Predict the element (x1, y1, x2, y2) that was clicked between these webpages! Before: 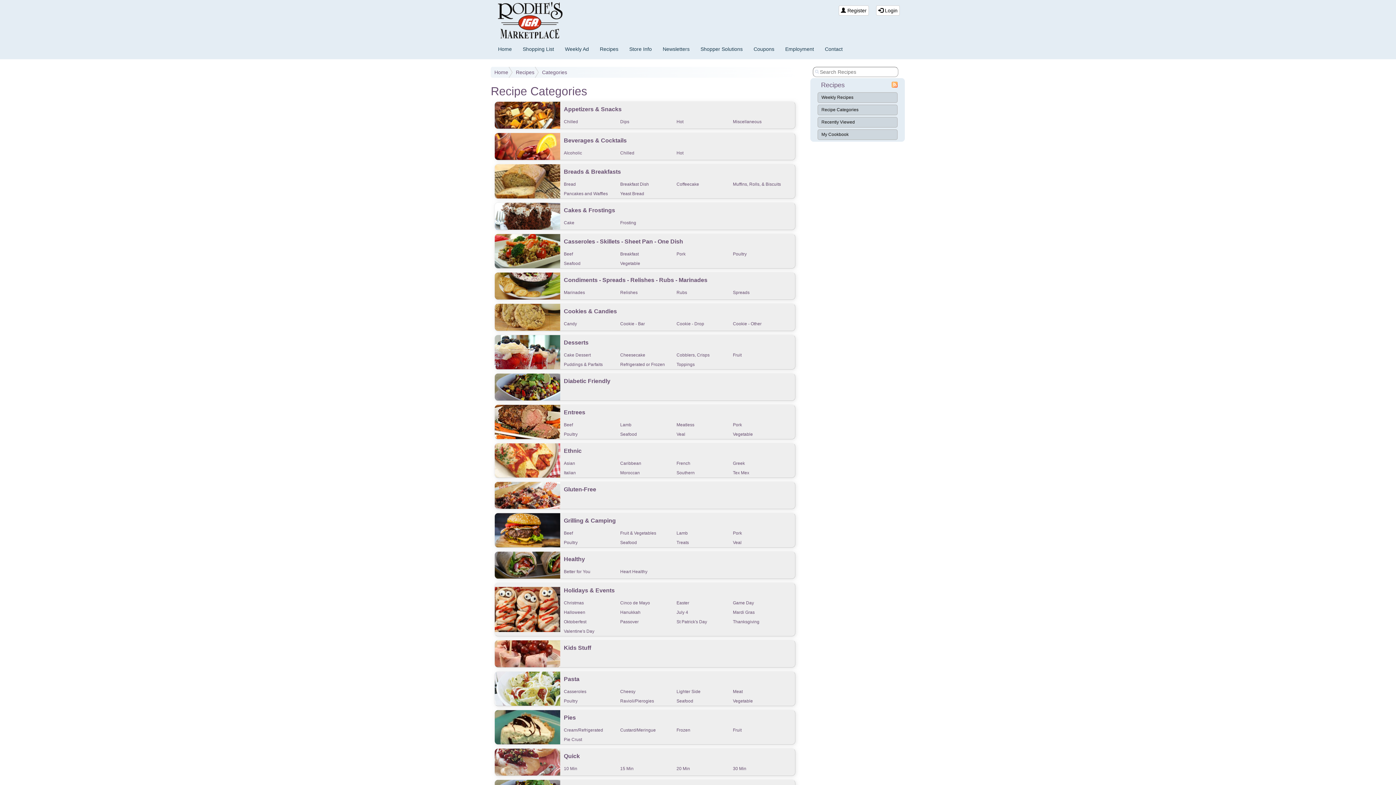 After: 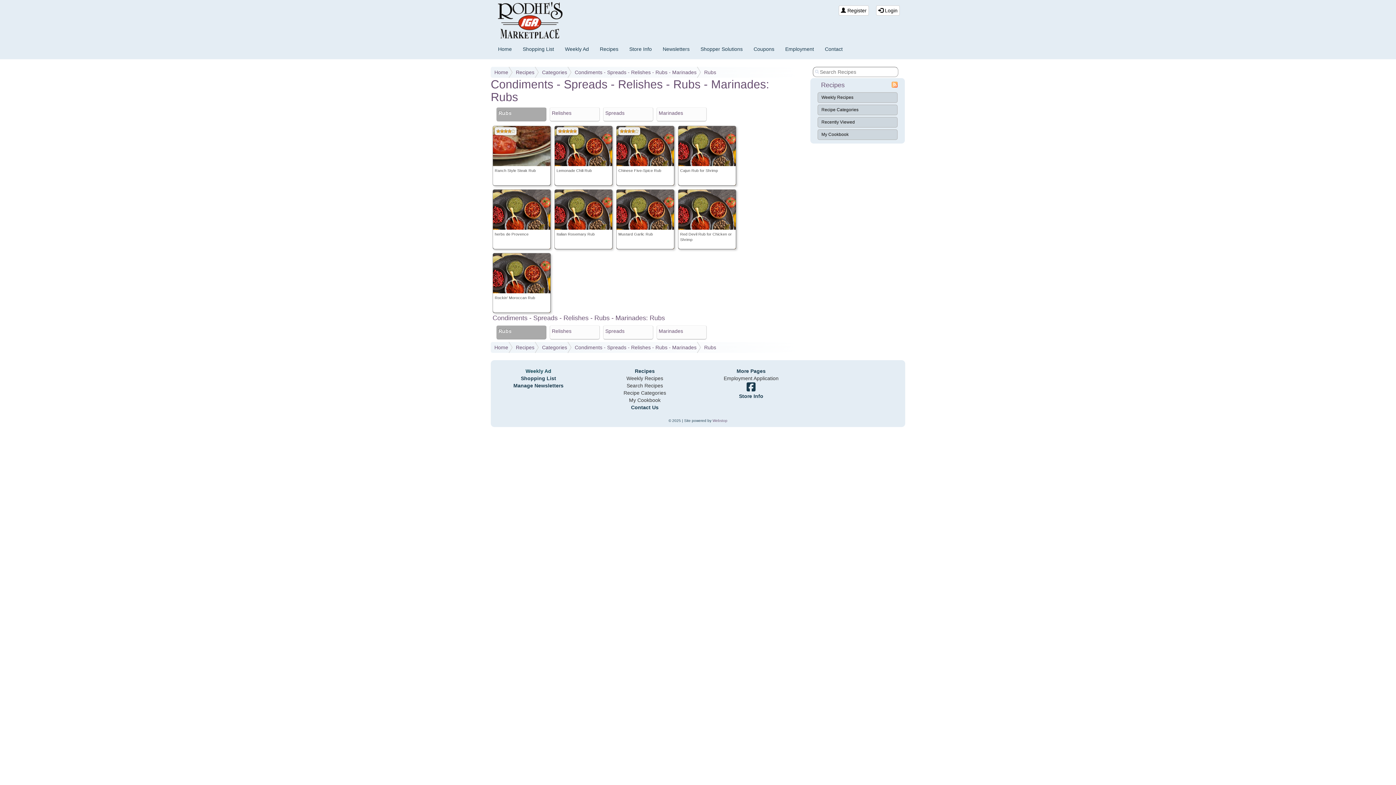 Action: bbox: (673, 288, 729, 297) label: Rubs